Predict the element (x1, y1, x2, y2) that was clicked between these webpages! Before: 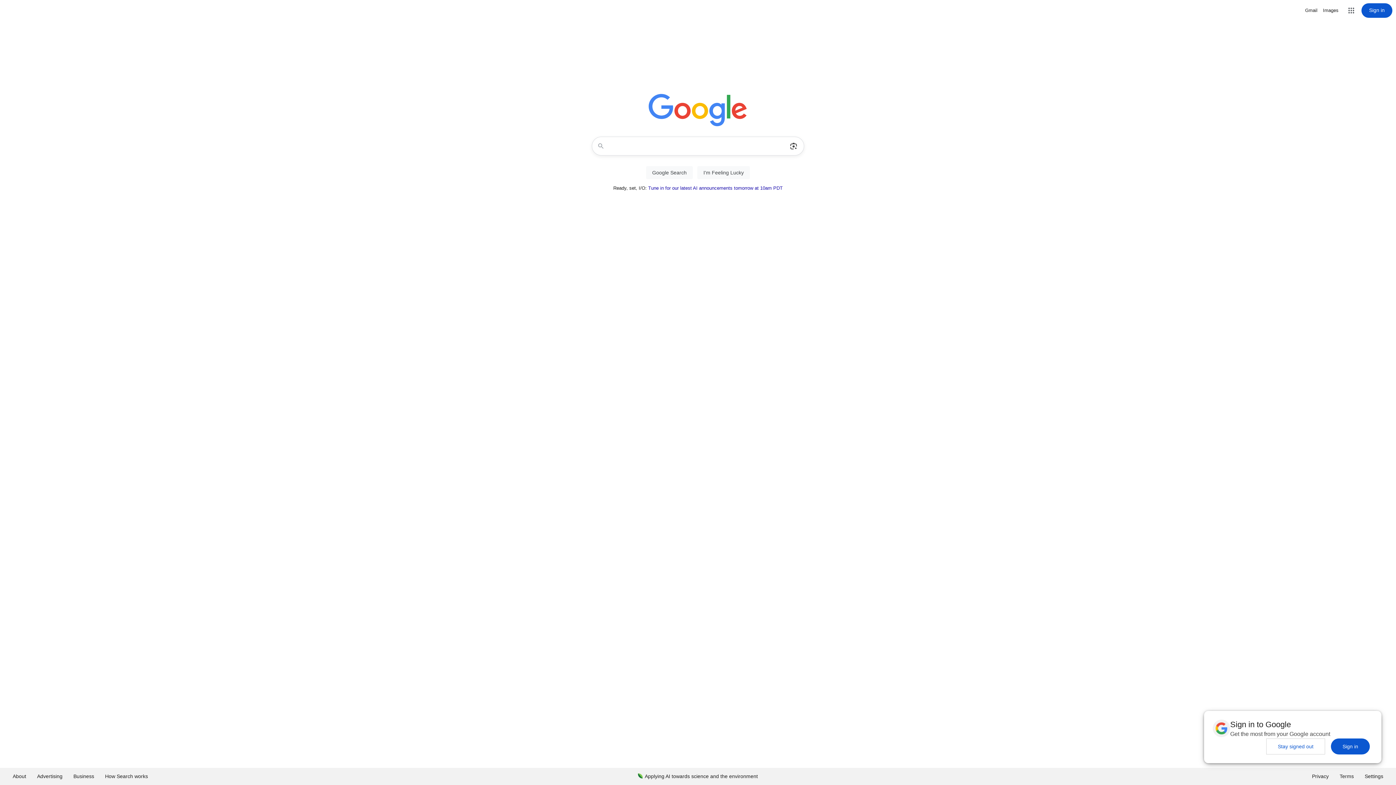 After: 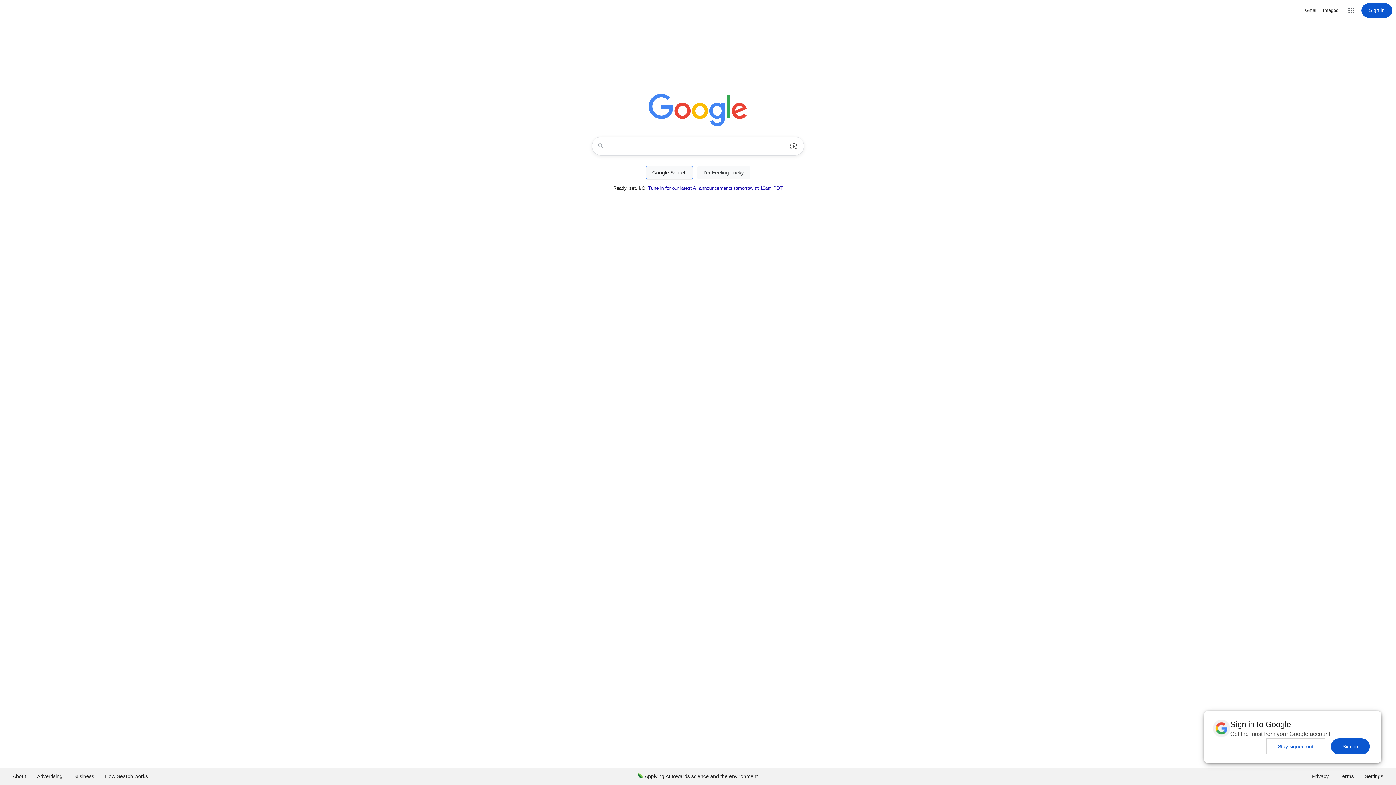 Action: bbox: (646, 166, 693, 179) label: Google Search